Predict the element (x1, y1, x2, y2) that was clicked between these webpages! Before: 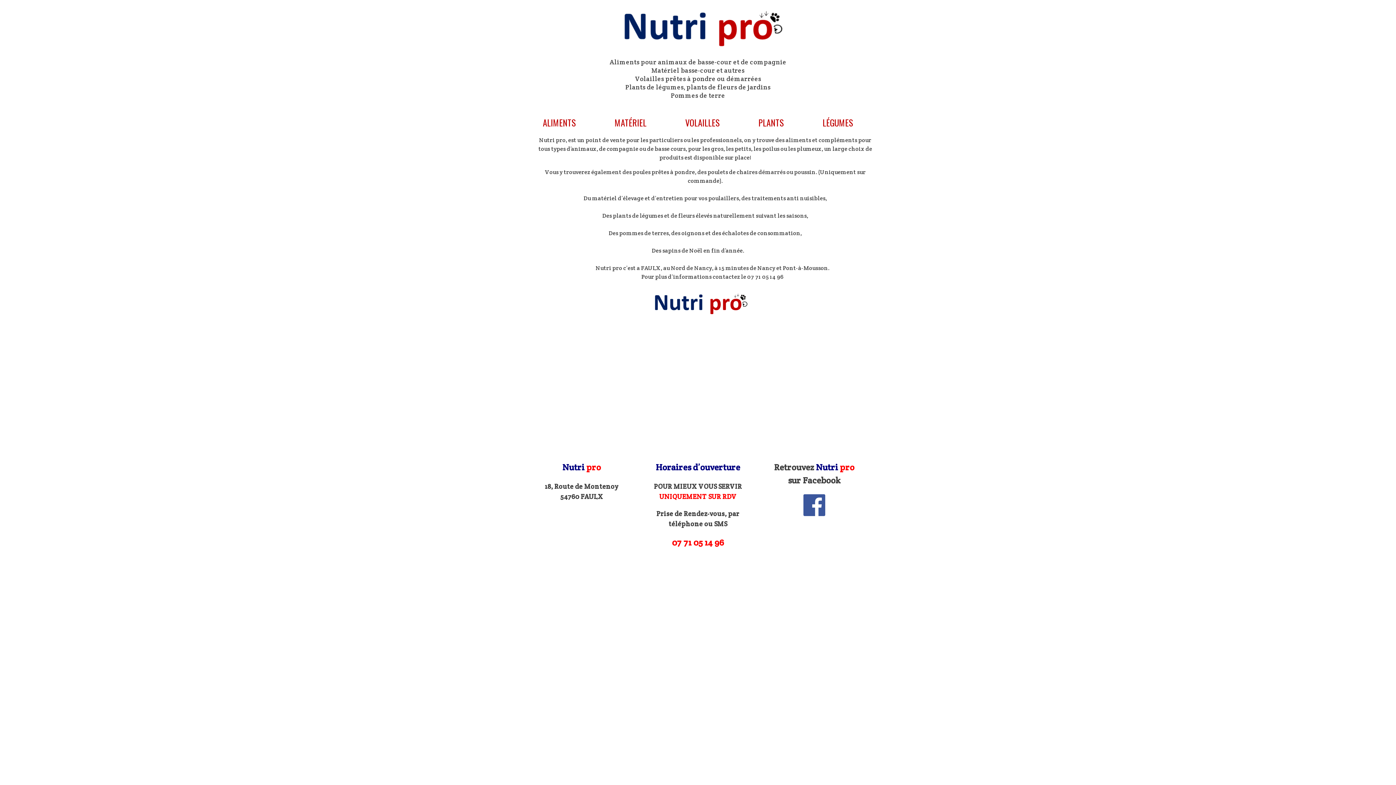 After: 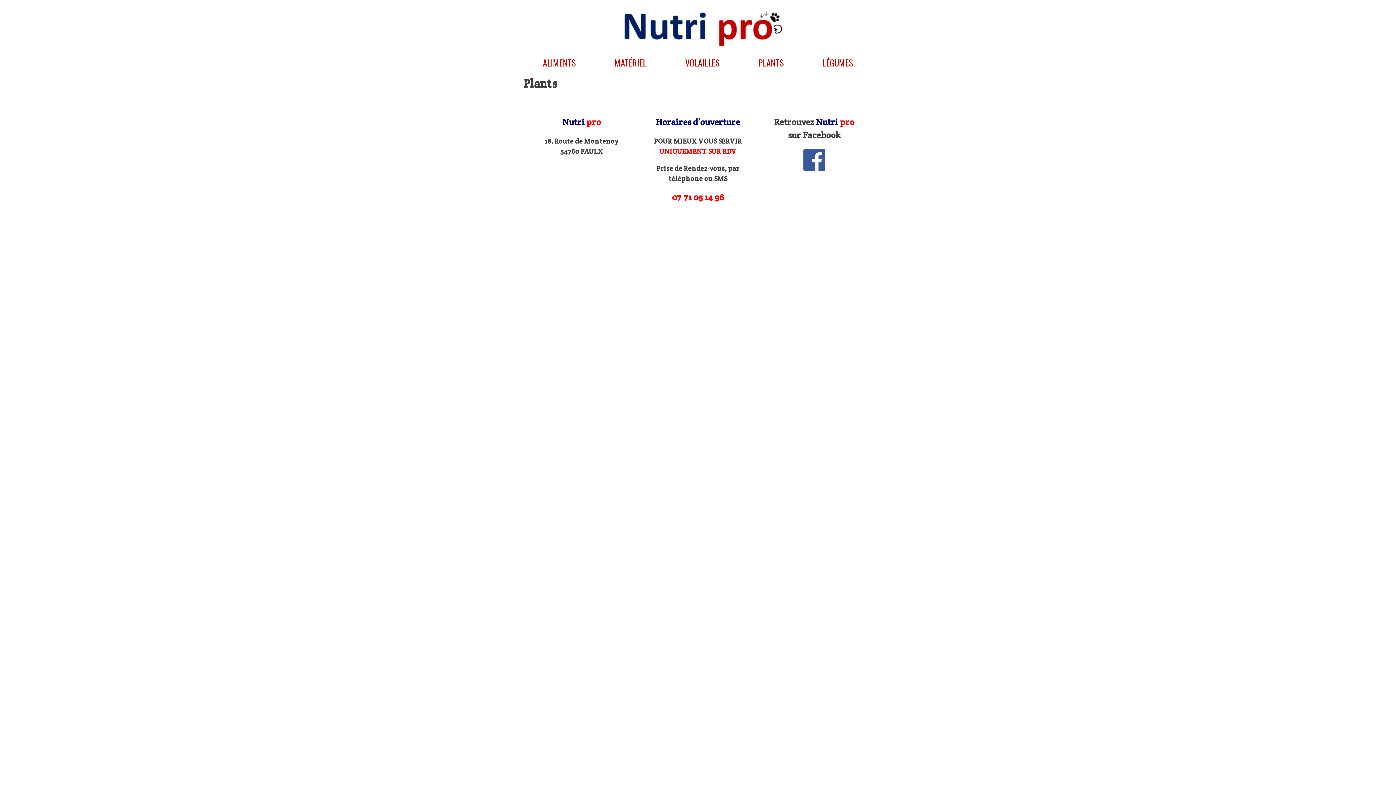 Action: label: PLANTS bbox: (739, 117, 803, 127)